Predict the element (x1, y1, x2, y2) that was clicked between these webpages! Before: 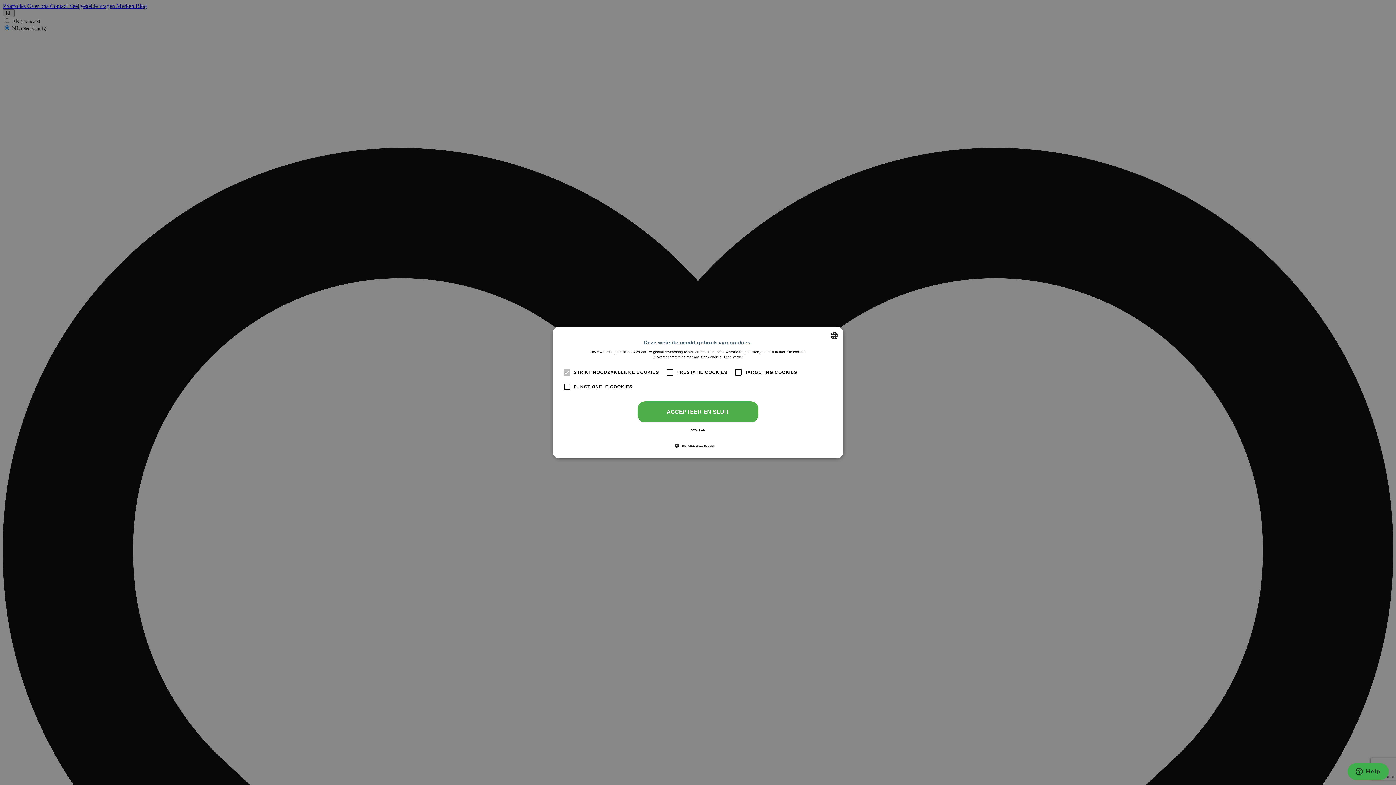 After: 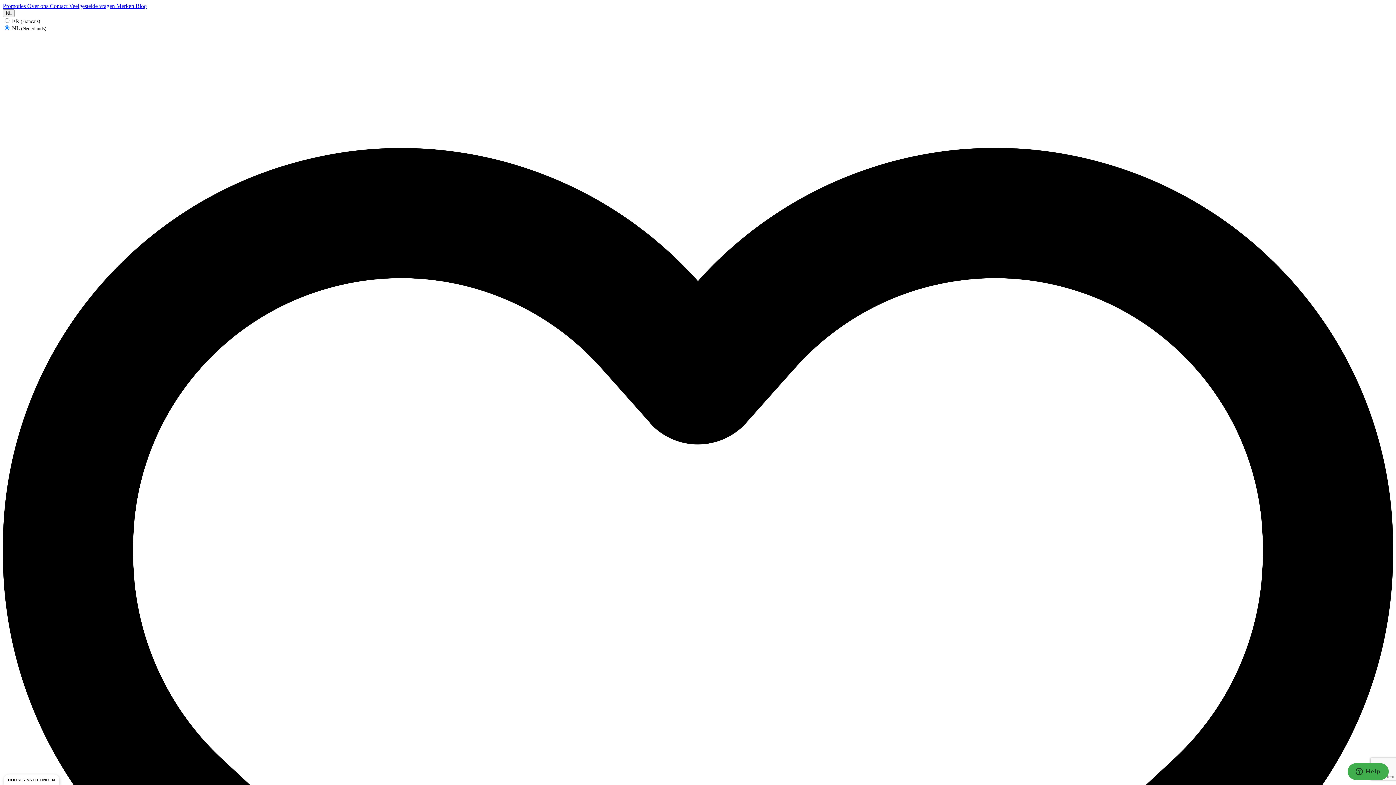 Action: bbox: (637, 426, 758, 435) label: OPSLAAN